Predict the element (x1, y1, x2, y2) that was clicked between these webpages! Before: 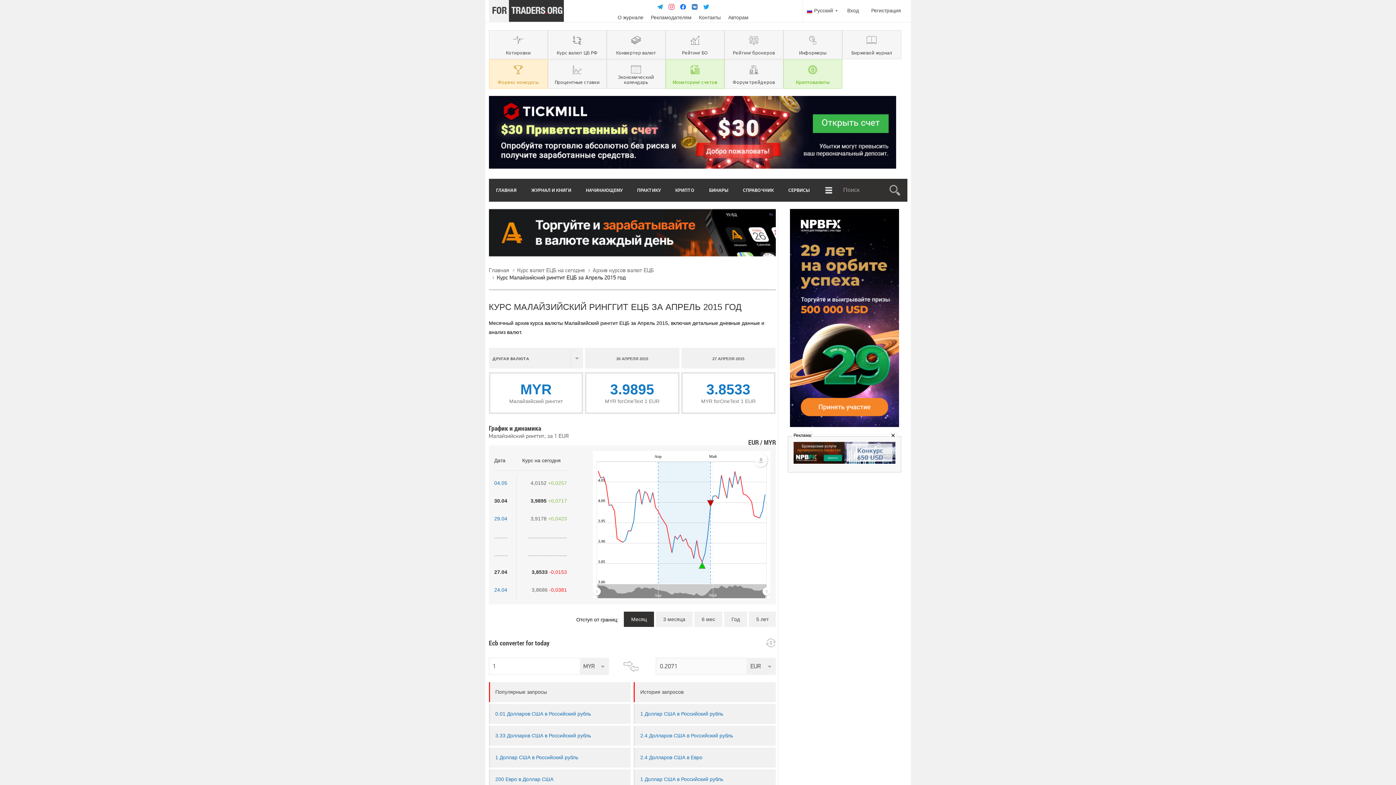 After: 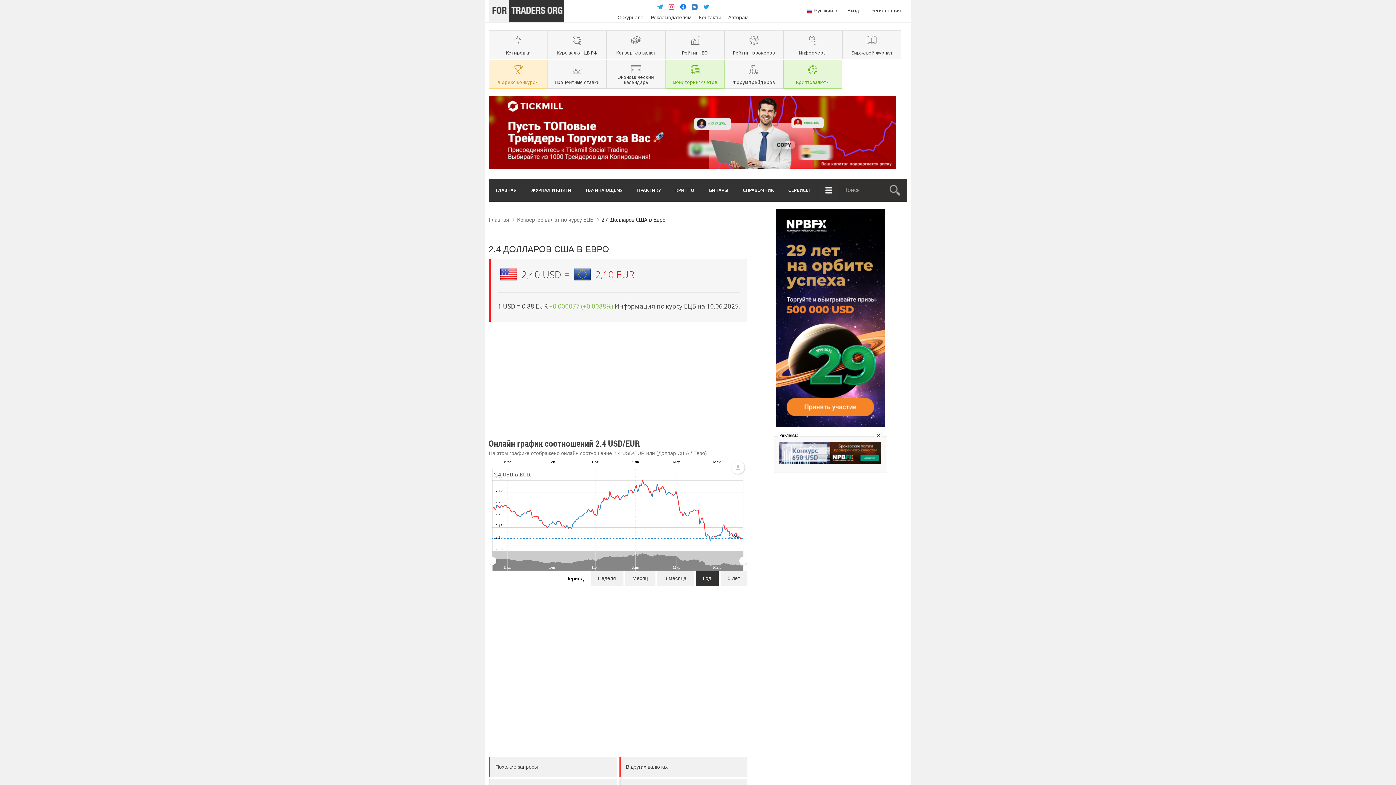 Action: label: 2.4 Долларов США в Евро bbox: (640, 755, 702, 760)